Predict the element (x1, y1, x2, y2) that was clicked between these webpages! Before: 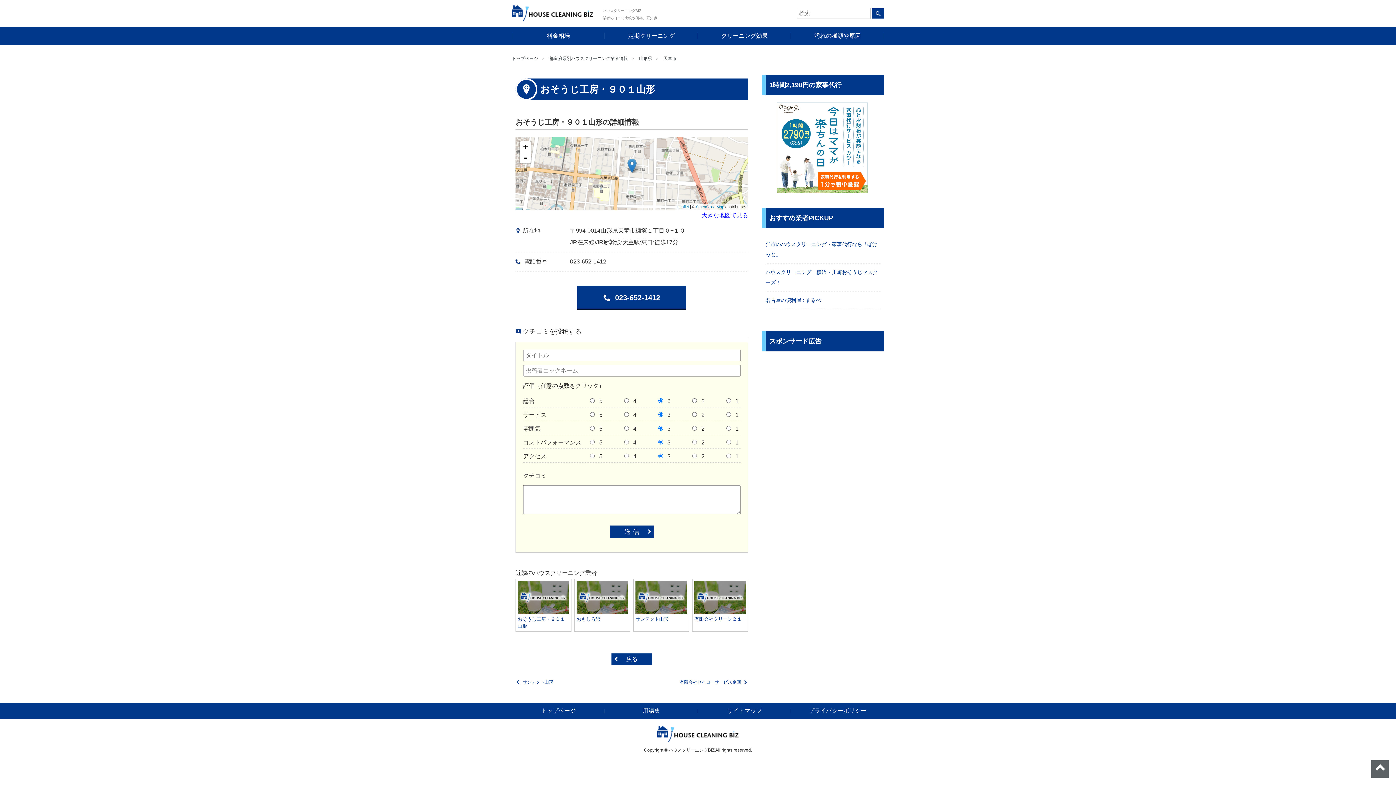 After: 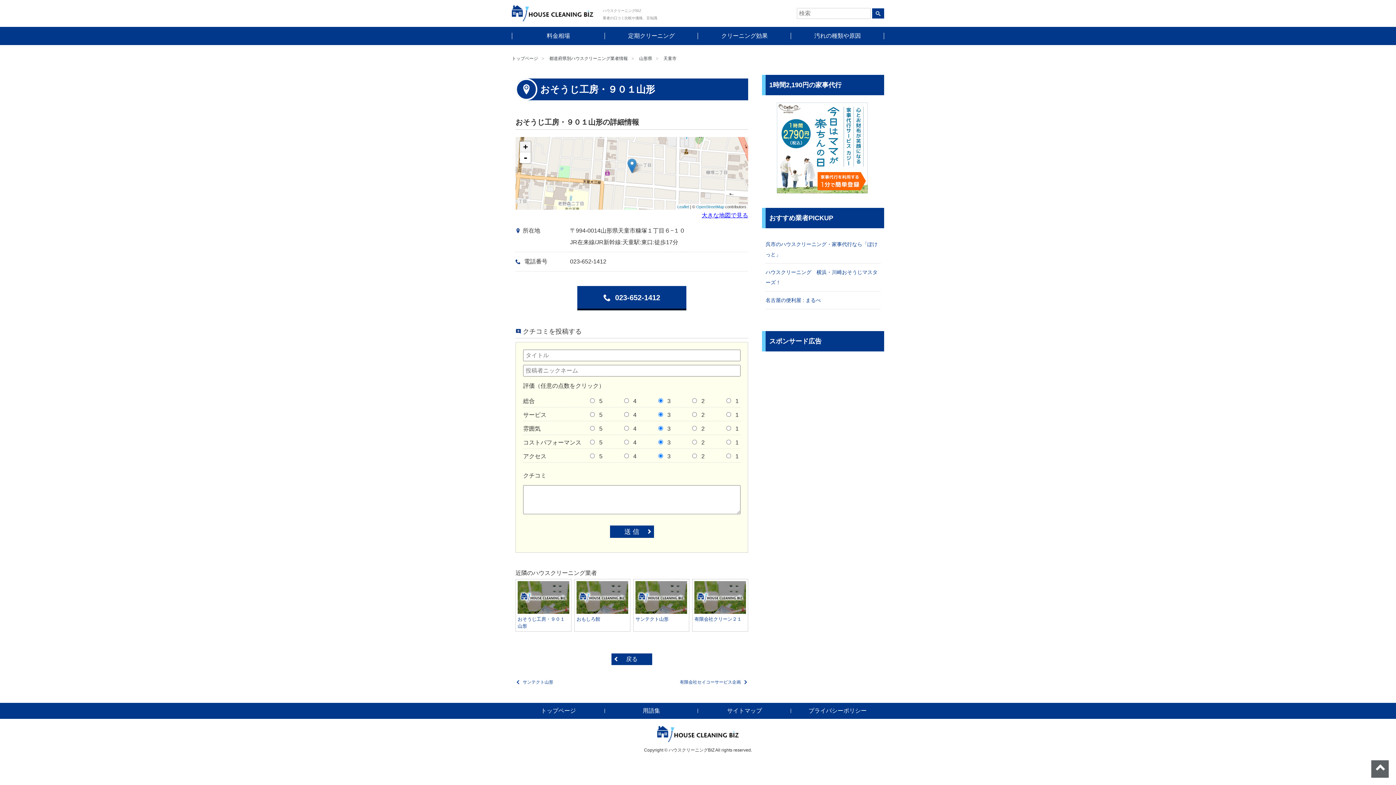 Action: bbox: (520, 141, 530, 152) label: +